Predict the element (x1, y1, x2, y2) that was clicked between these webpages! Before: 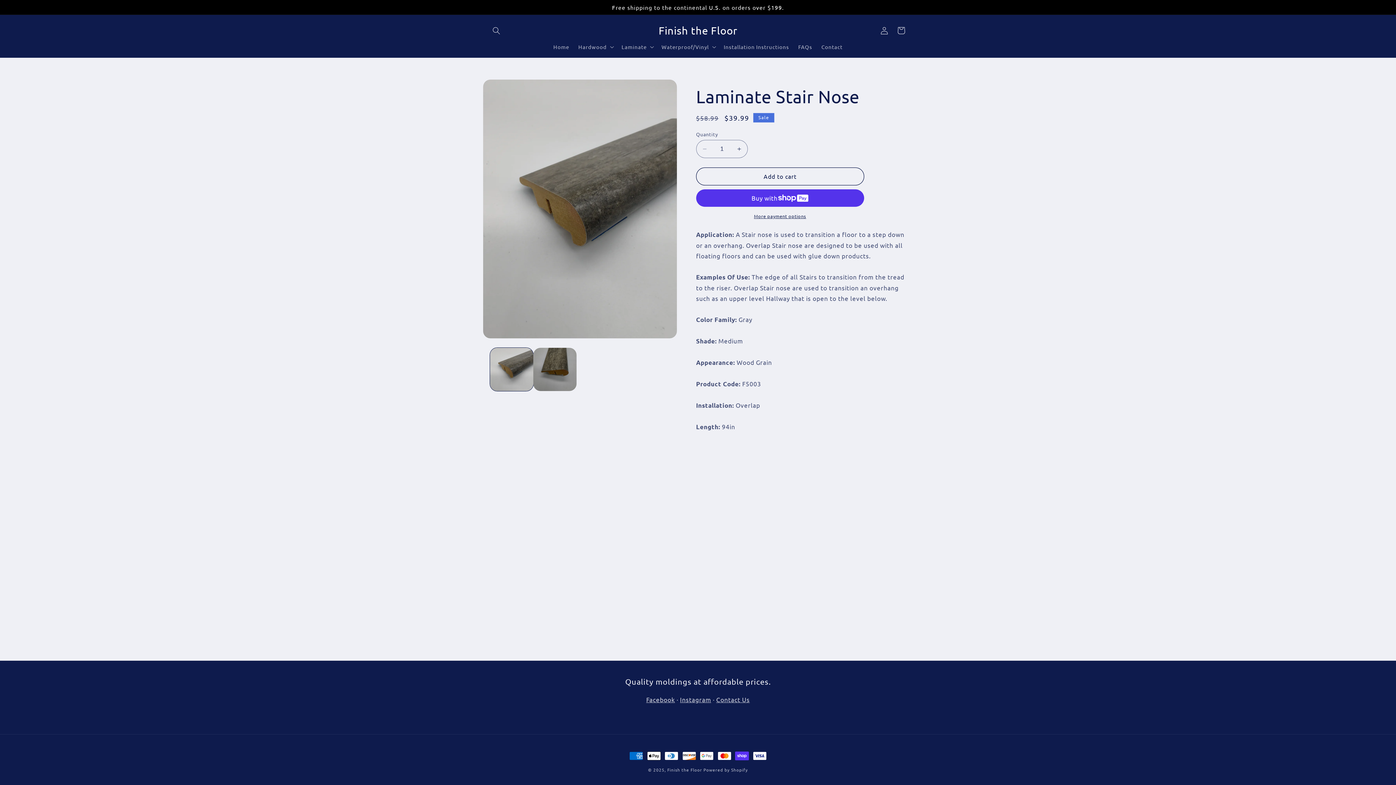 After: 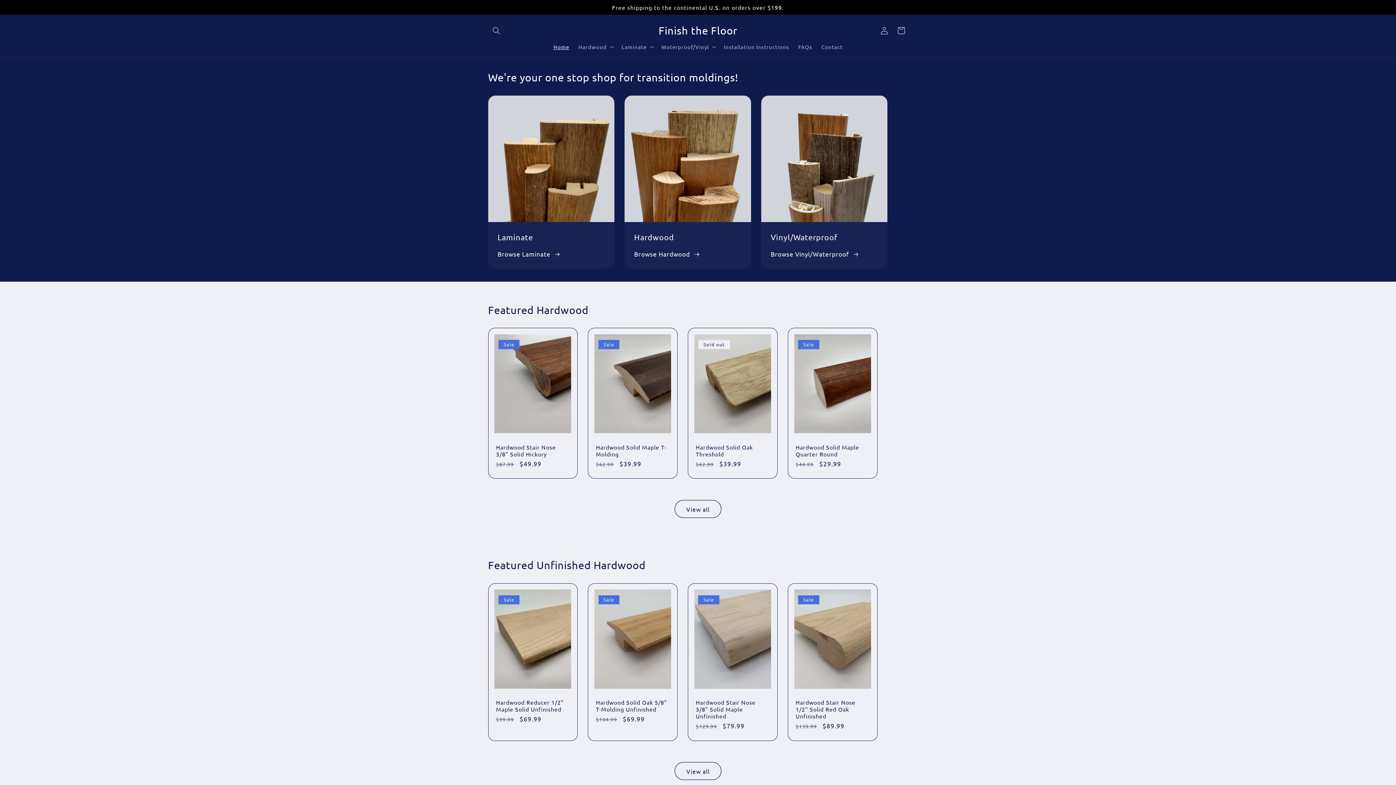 Action: bbox: (548, 38, 573, 54) label: Home